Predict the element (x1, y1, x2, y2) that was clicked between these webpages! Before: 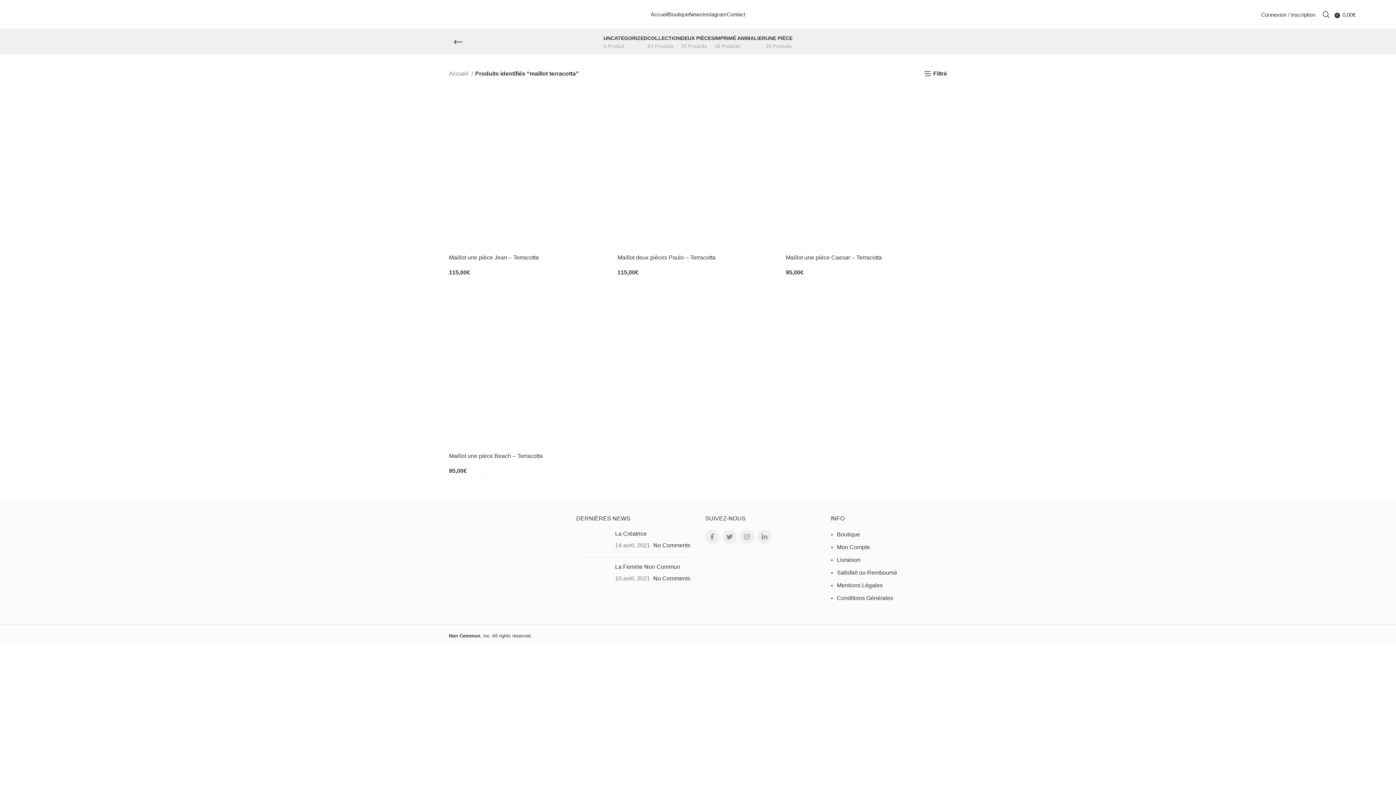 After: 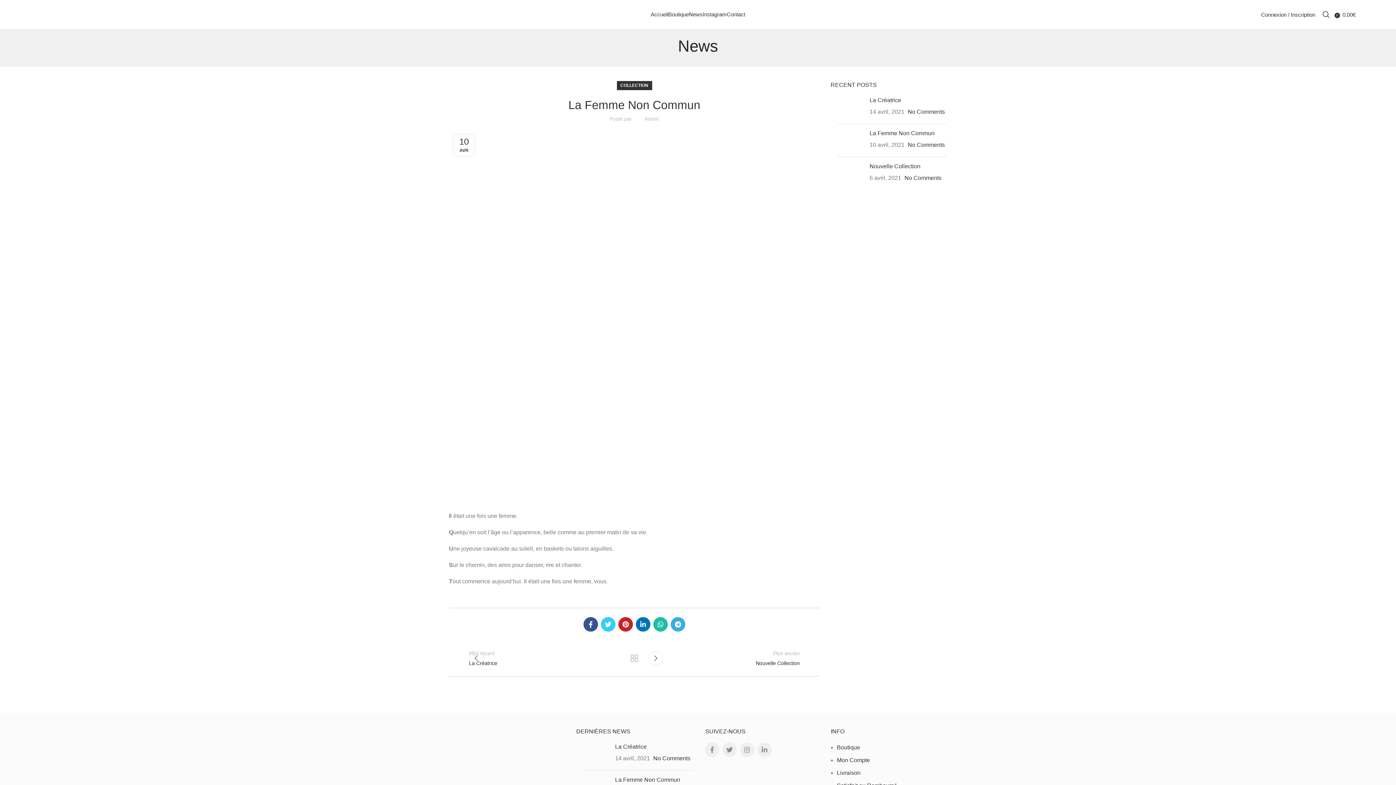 Action: bbox: (582, 563, 609, 584)